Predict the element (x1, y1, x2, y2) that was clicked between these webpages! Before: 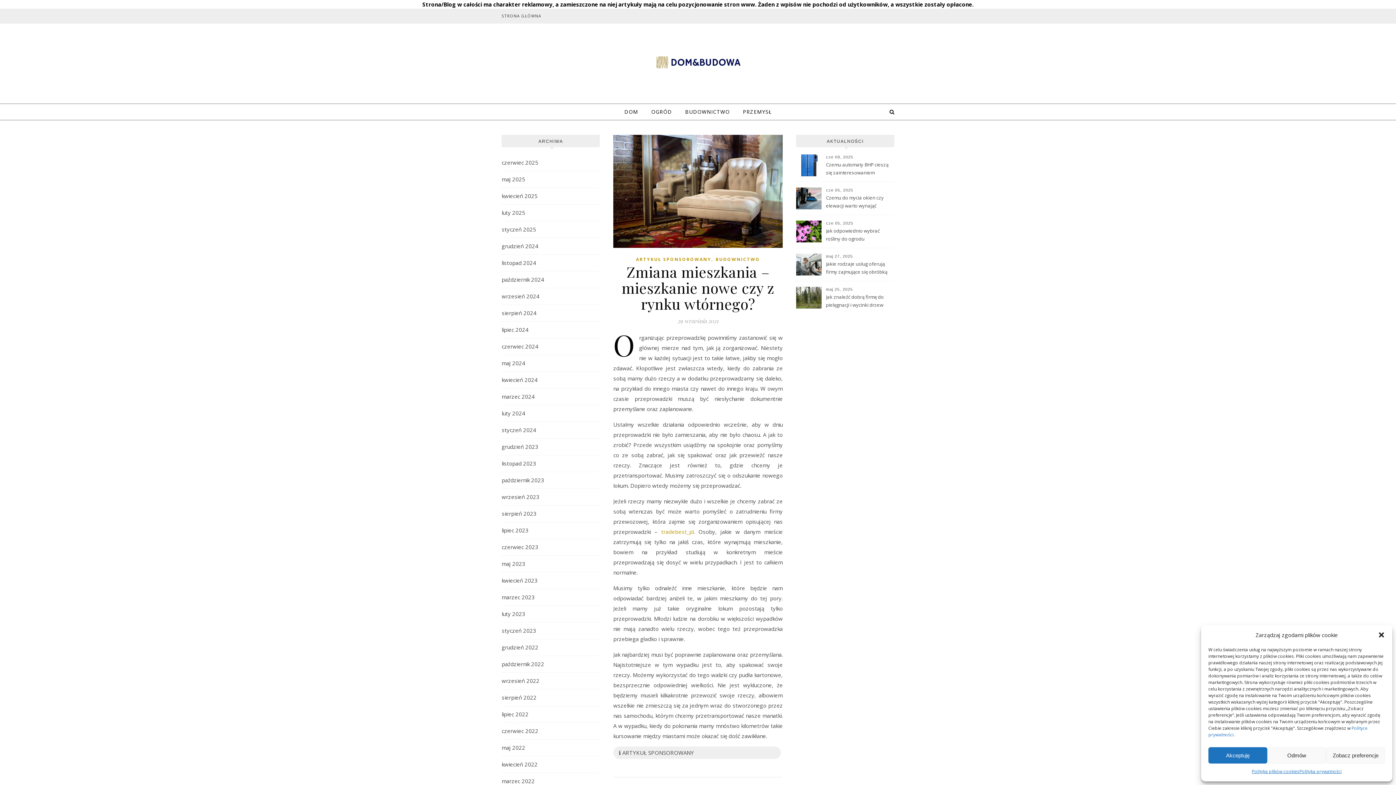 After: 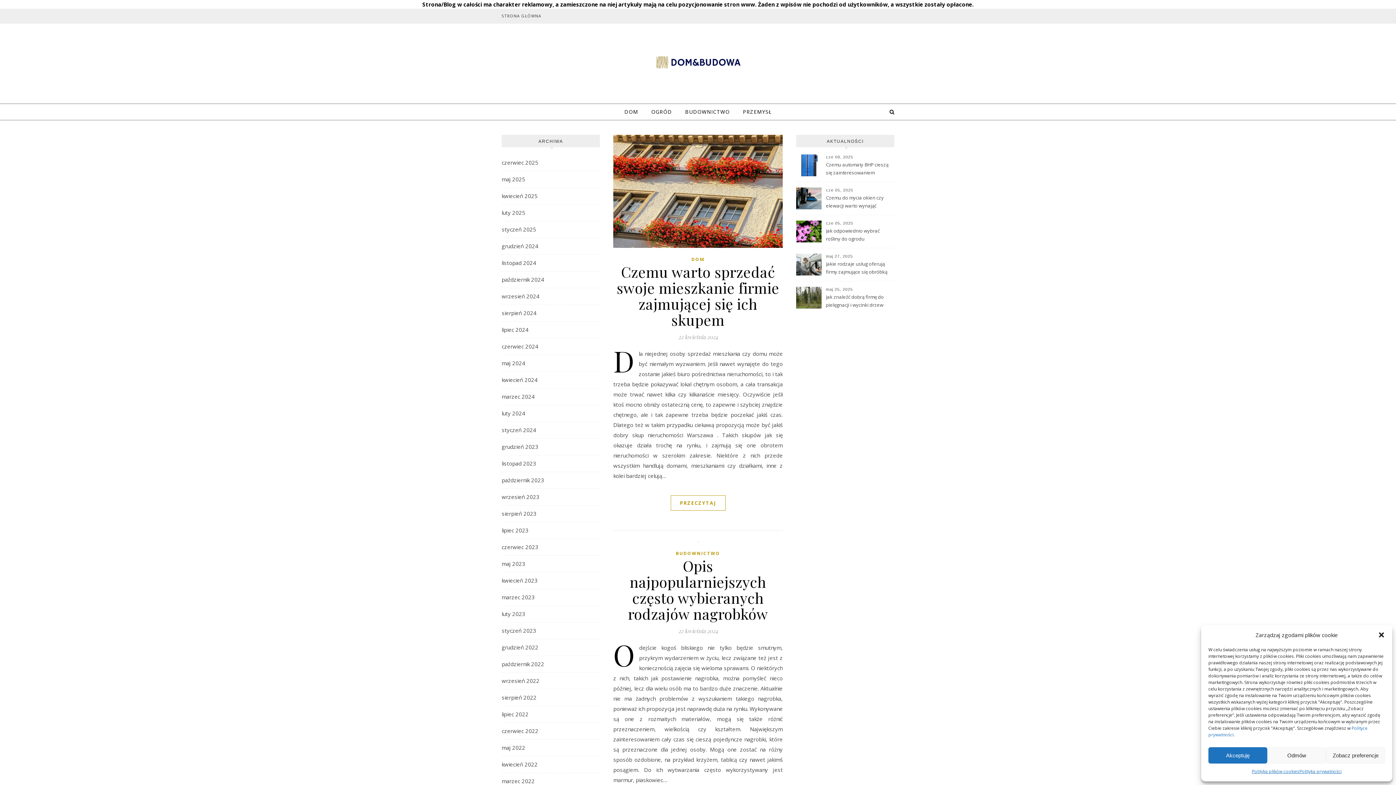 Action: bbox: (501, 372, 537, 388) label: kwiecień 2024